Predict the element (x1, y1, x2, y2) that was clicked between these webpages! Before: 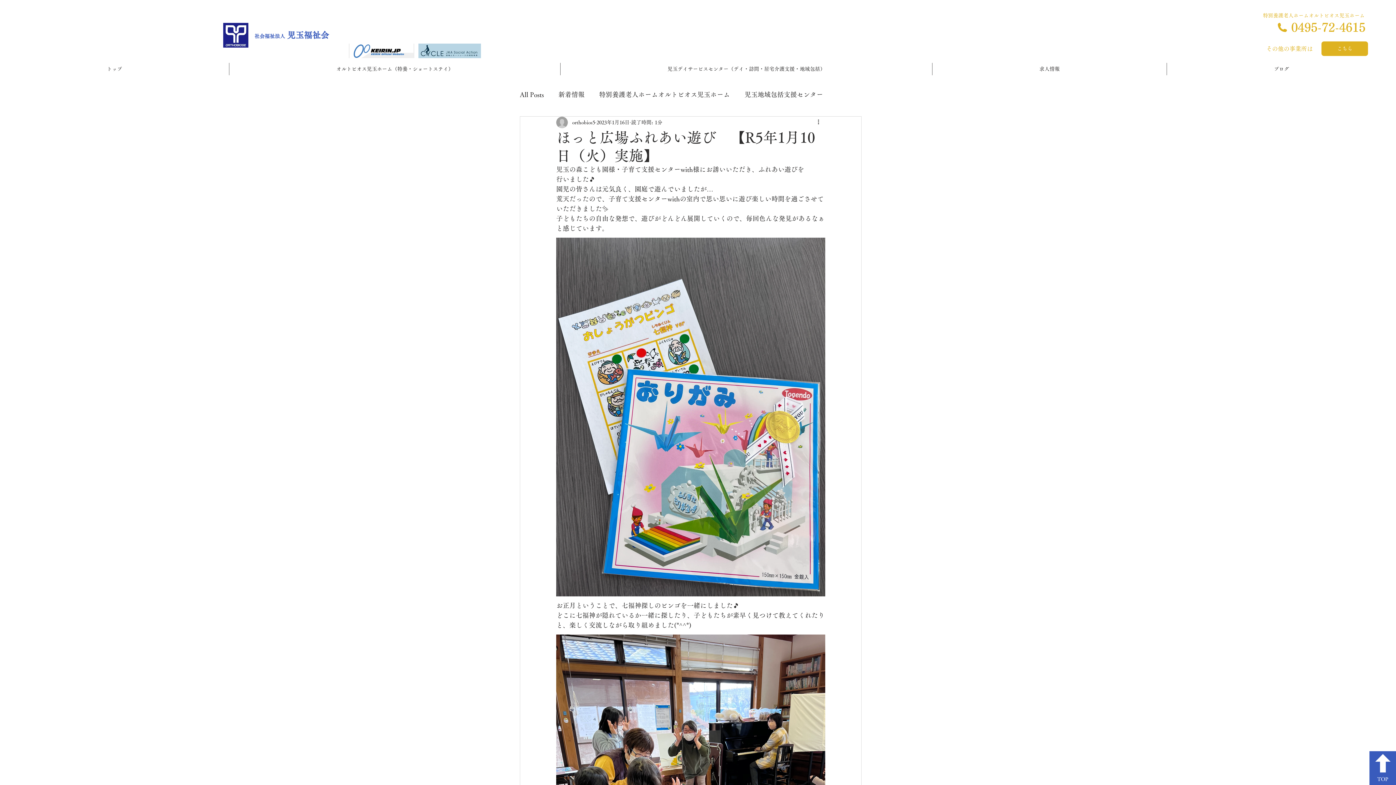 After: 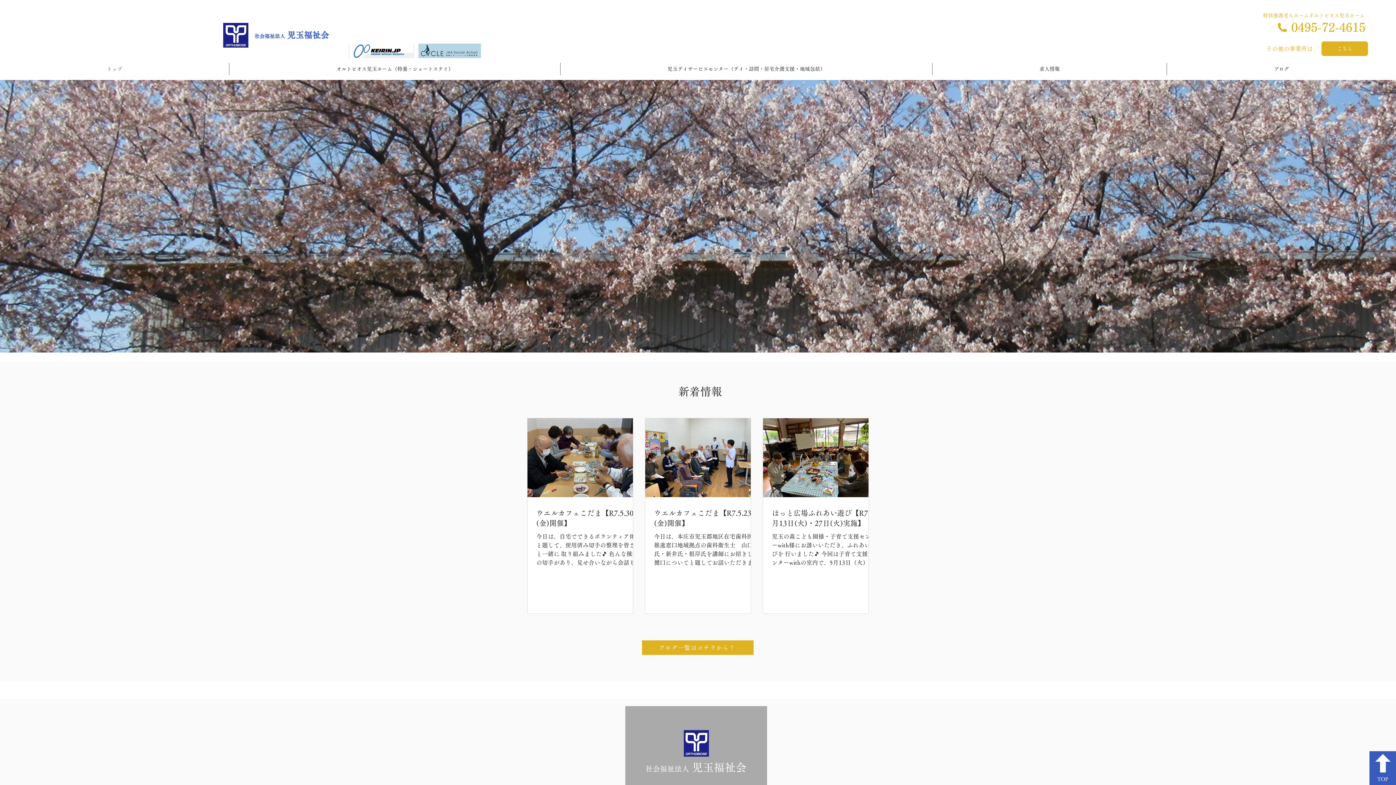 Action: bbox: (0, 62, 229, 75) label: トップ